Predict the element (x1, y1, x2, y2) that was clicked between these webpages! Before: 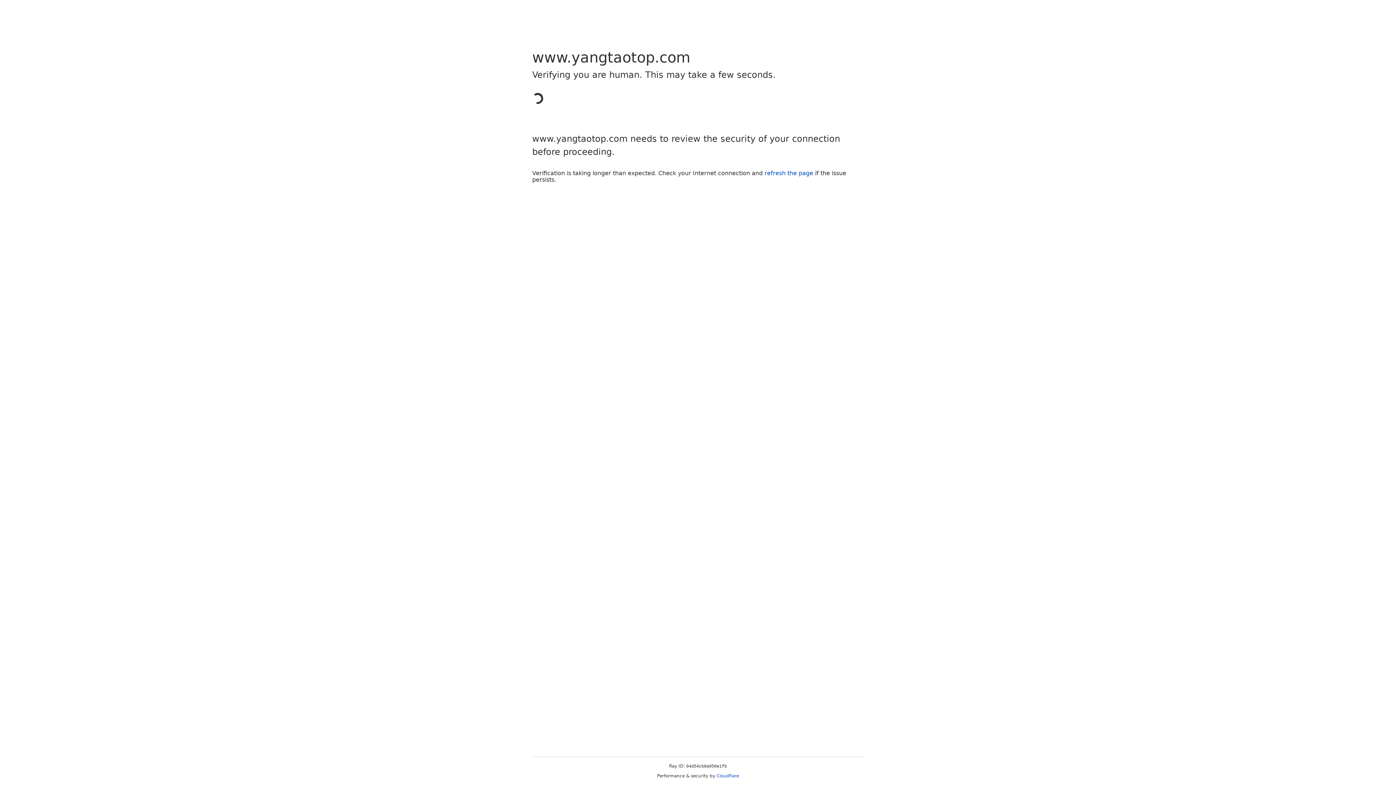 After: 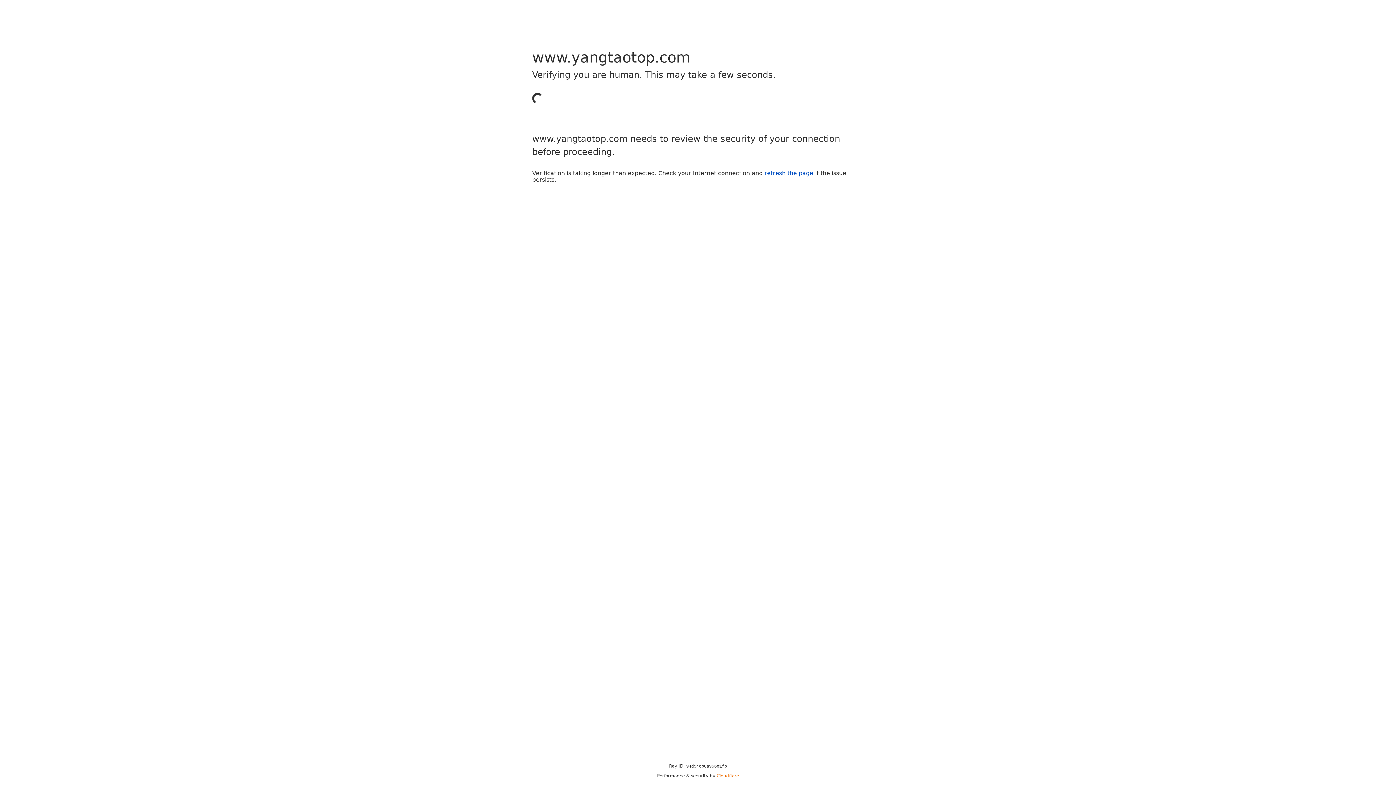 Action: label: Cloudflare bbox: (716, 773, 739, 778)